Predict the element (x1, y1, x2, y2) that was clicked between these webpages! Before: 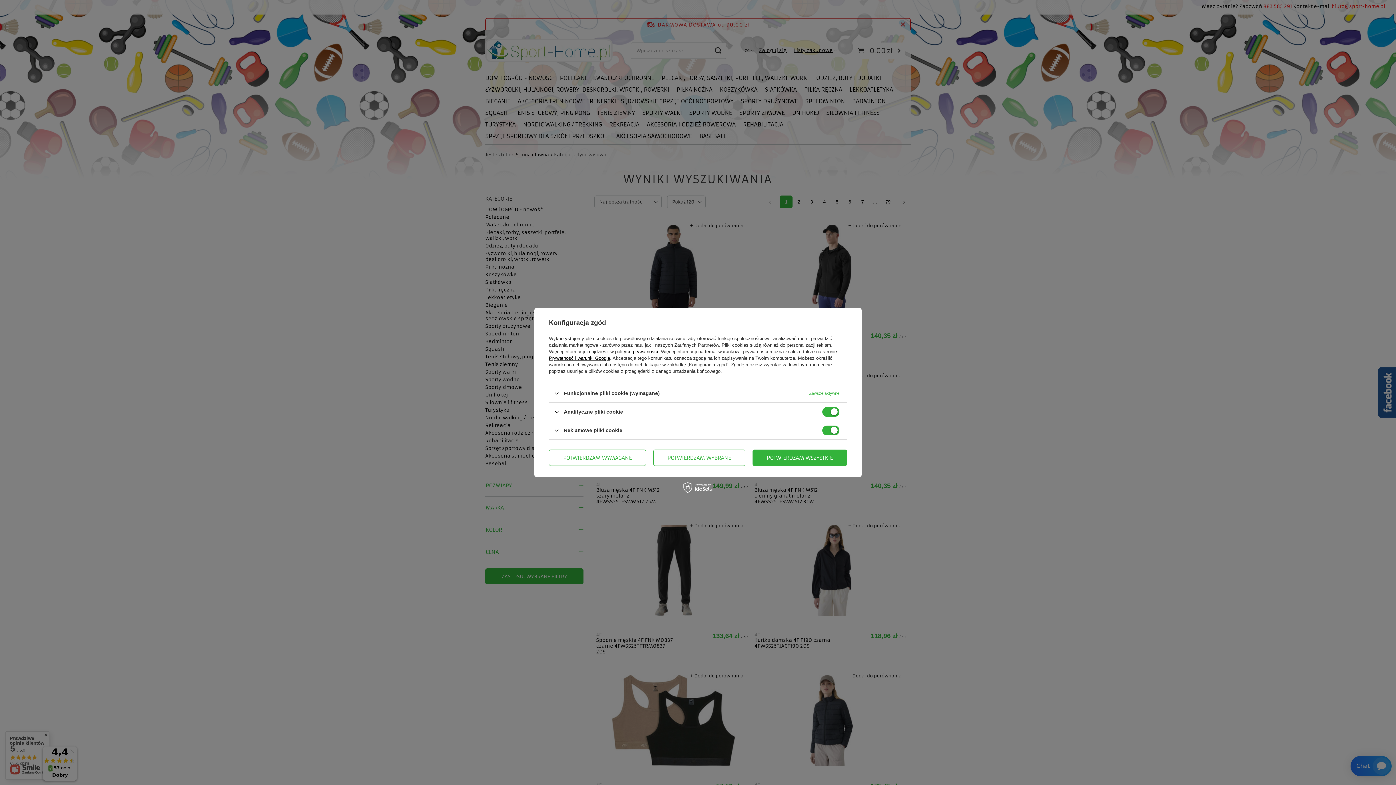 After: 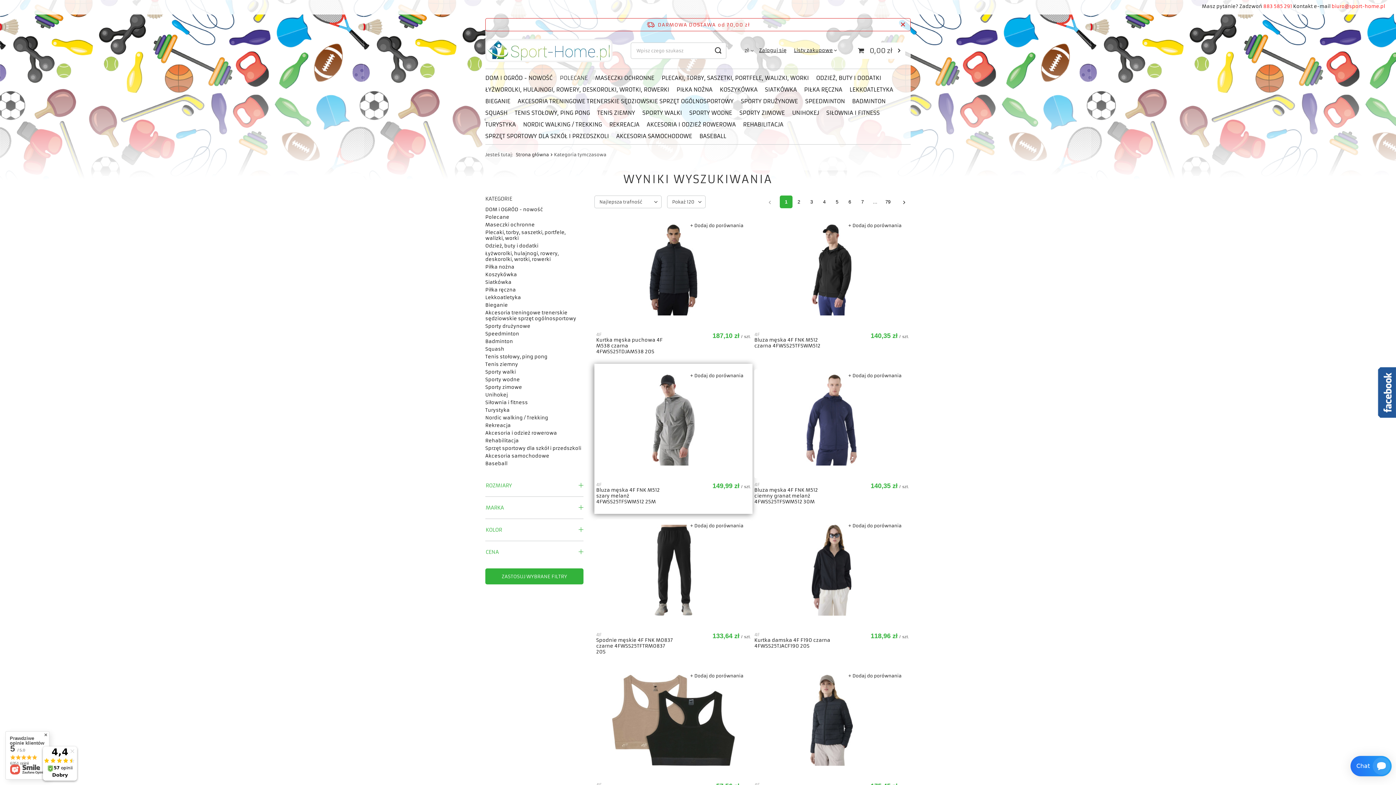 Action: bbox: (653, 449, 745, 466) label: POTWIERDZAM WYBRANE